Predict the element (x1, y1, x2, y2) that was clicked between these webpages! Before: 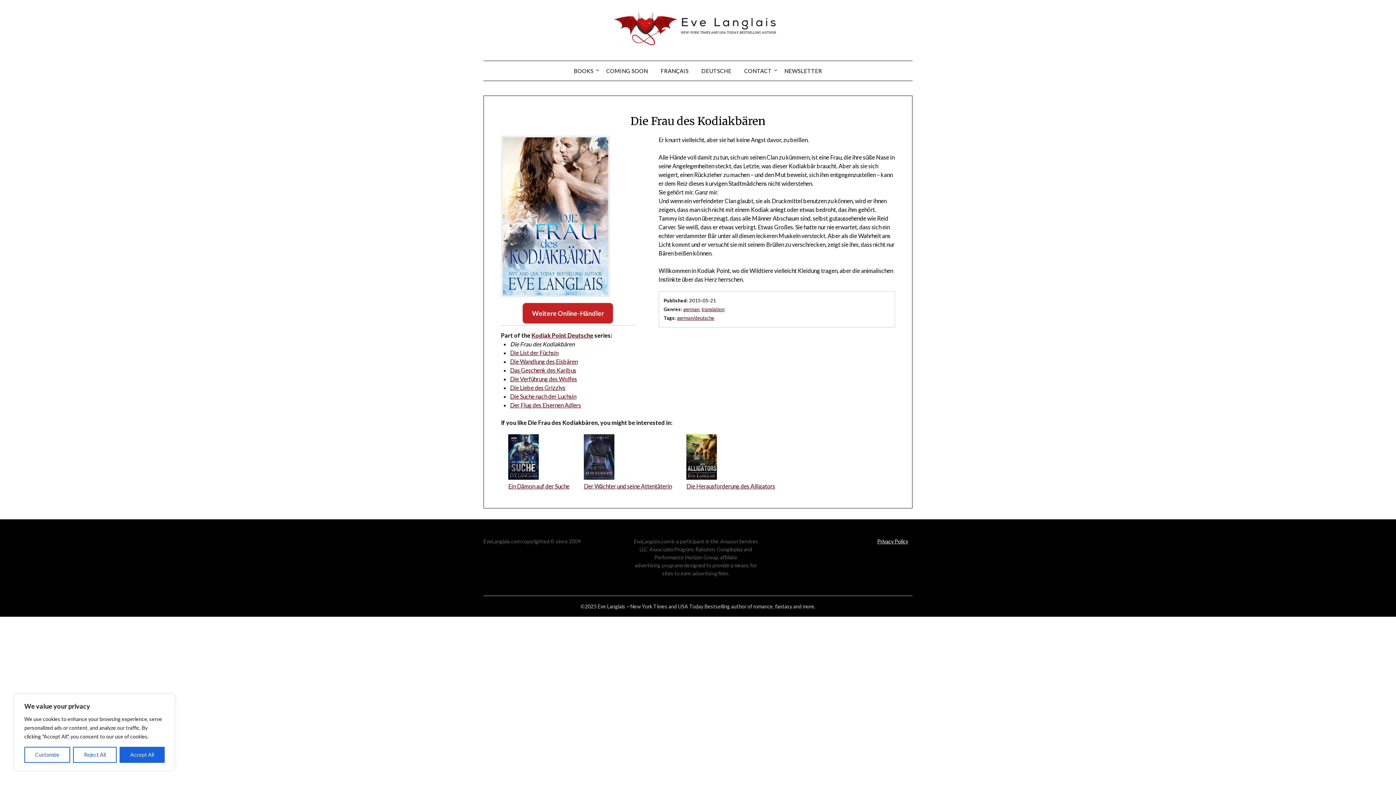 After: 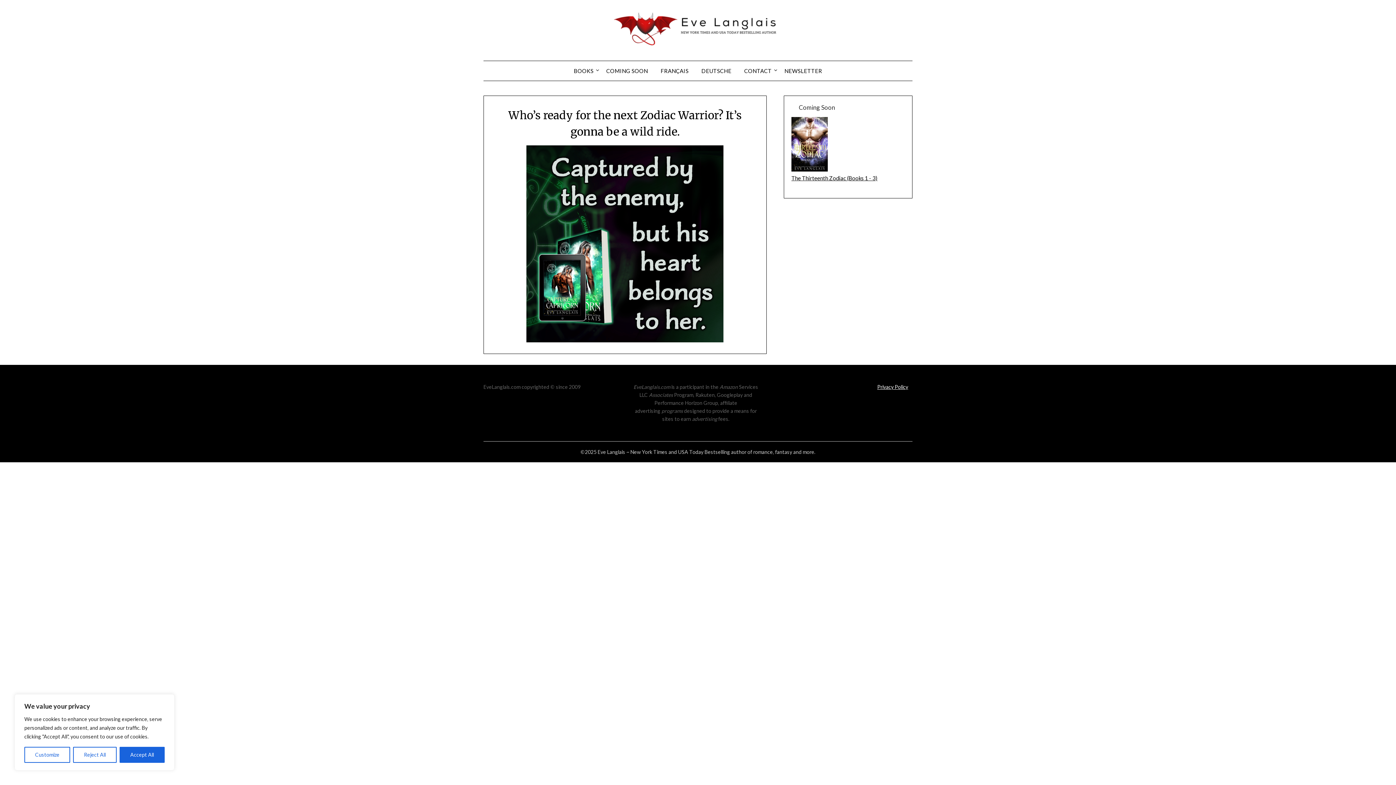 Action: bbox: (607, 10, 789, 47)